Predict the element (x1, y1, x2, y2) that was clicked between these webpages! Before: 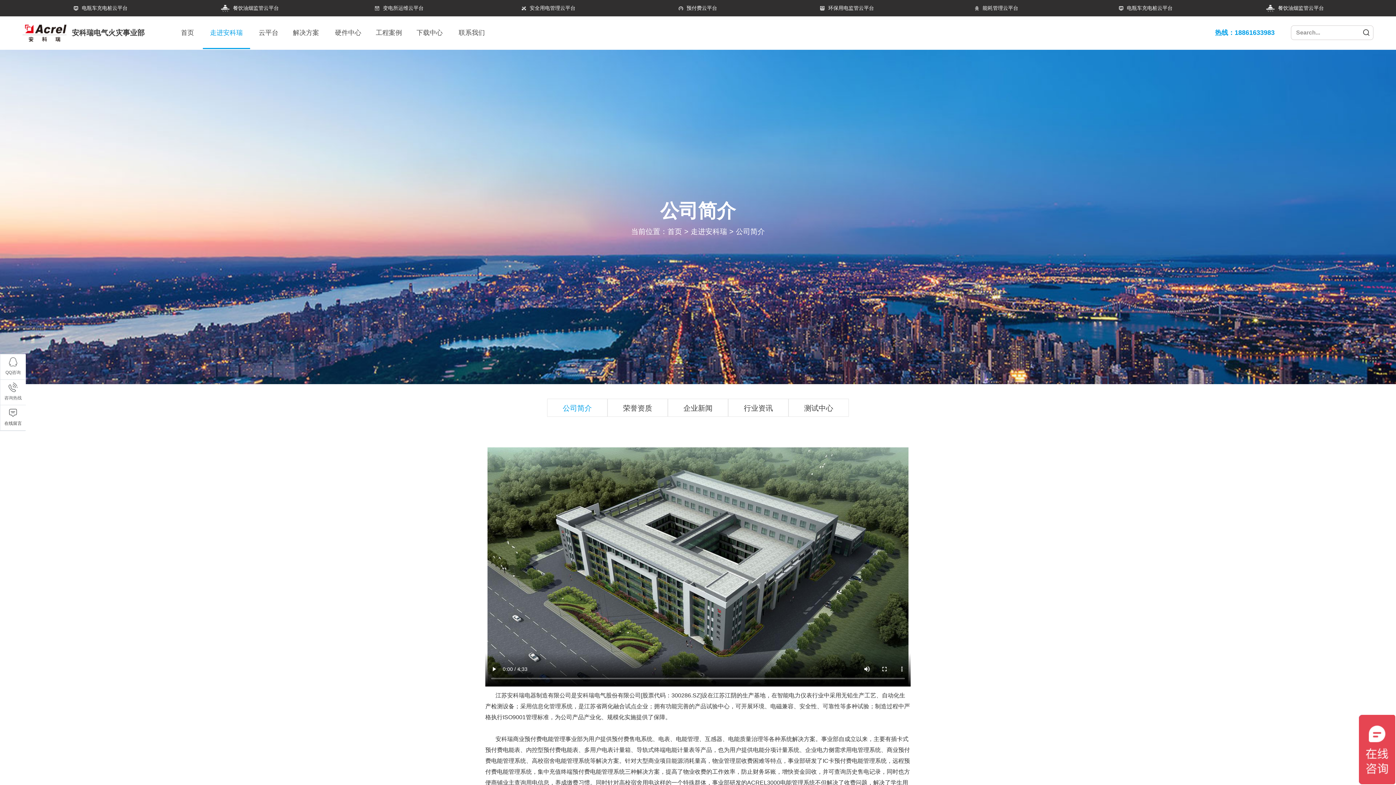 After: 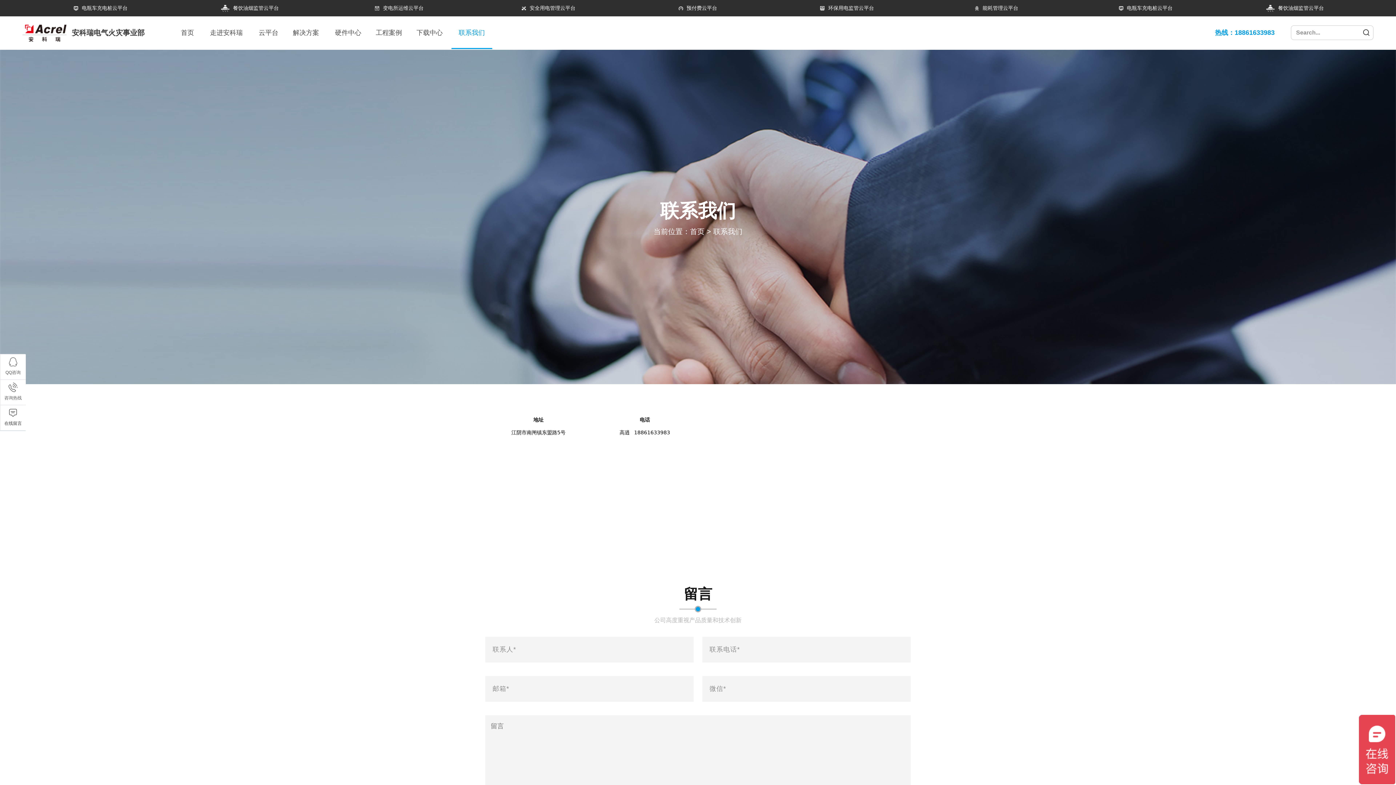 Action: label: 在线留言
点我去留言 bbox: (0, 405, 25, 426)